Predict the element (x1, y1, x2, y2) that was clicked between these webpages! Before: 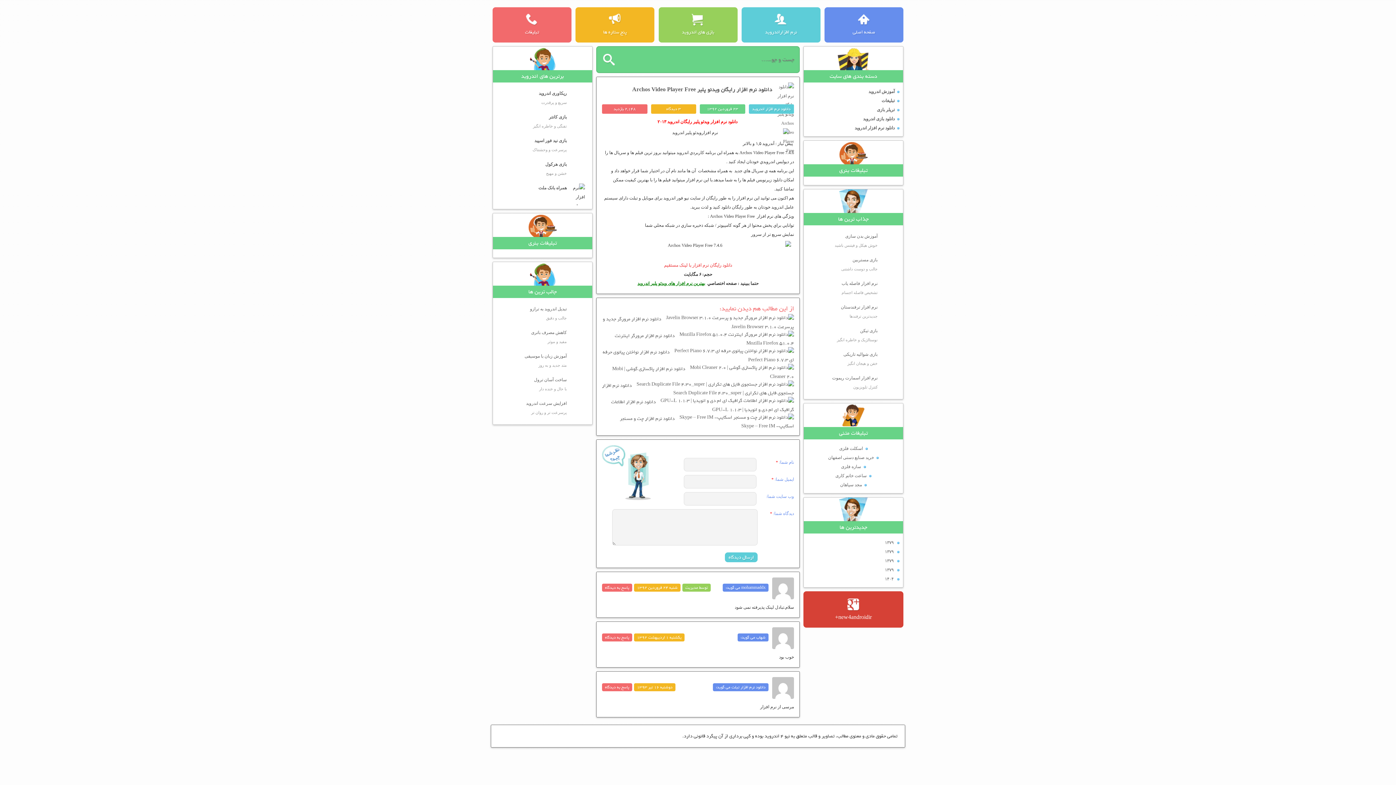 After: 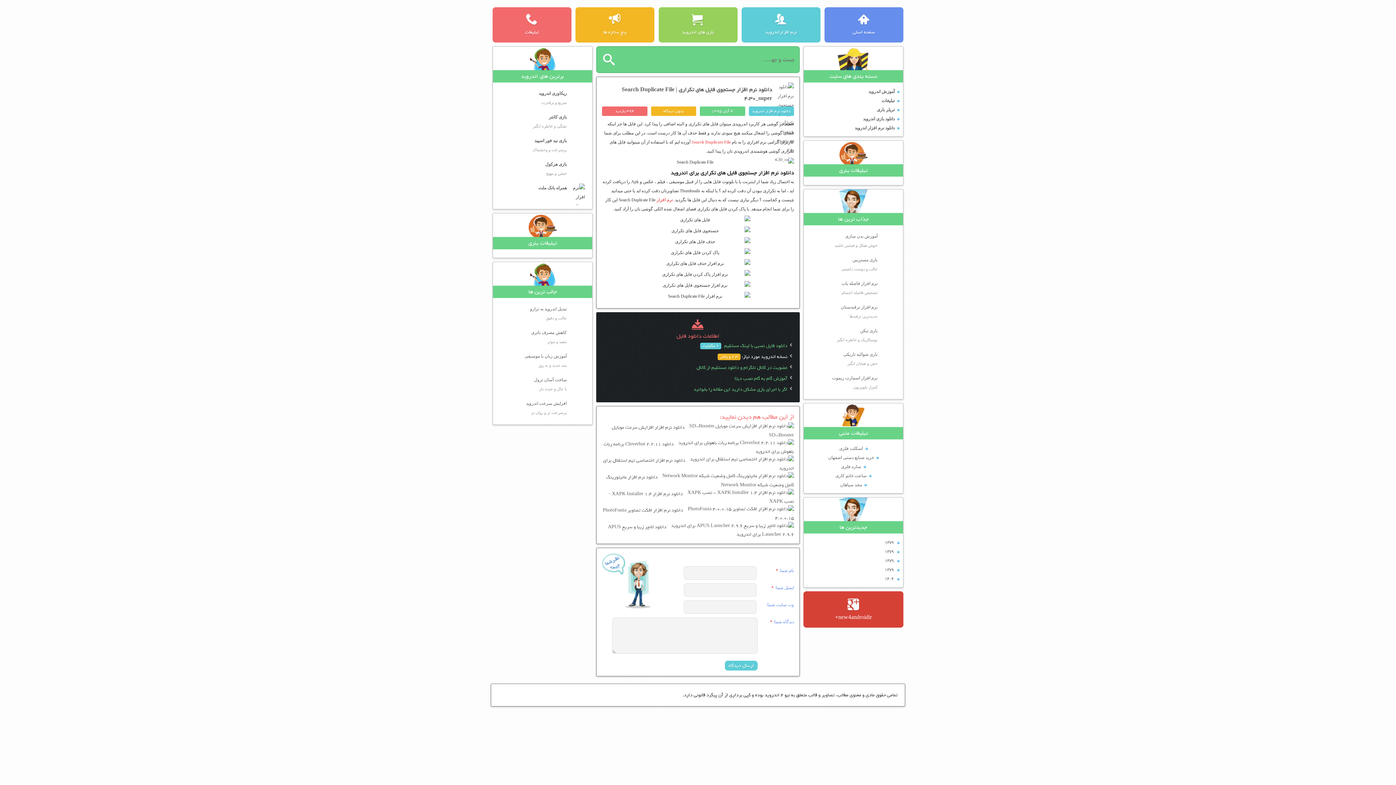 Action: label: دانلود نرم افزار جستجوی فایل های تکراری | Search Duplicate File 4.30_super bbox: (602, 381, 794, 397)